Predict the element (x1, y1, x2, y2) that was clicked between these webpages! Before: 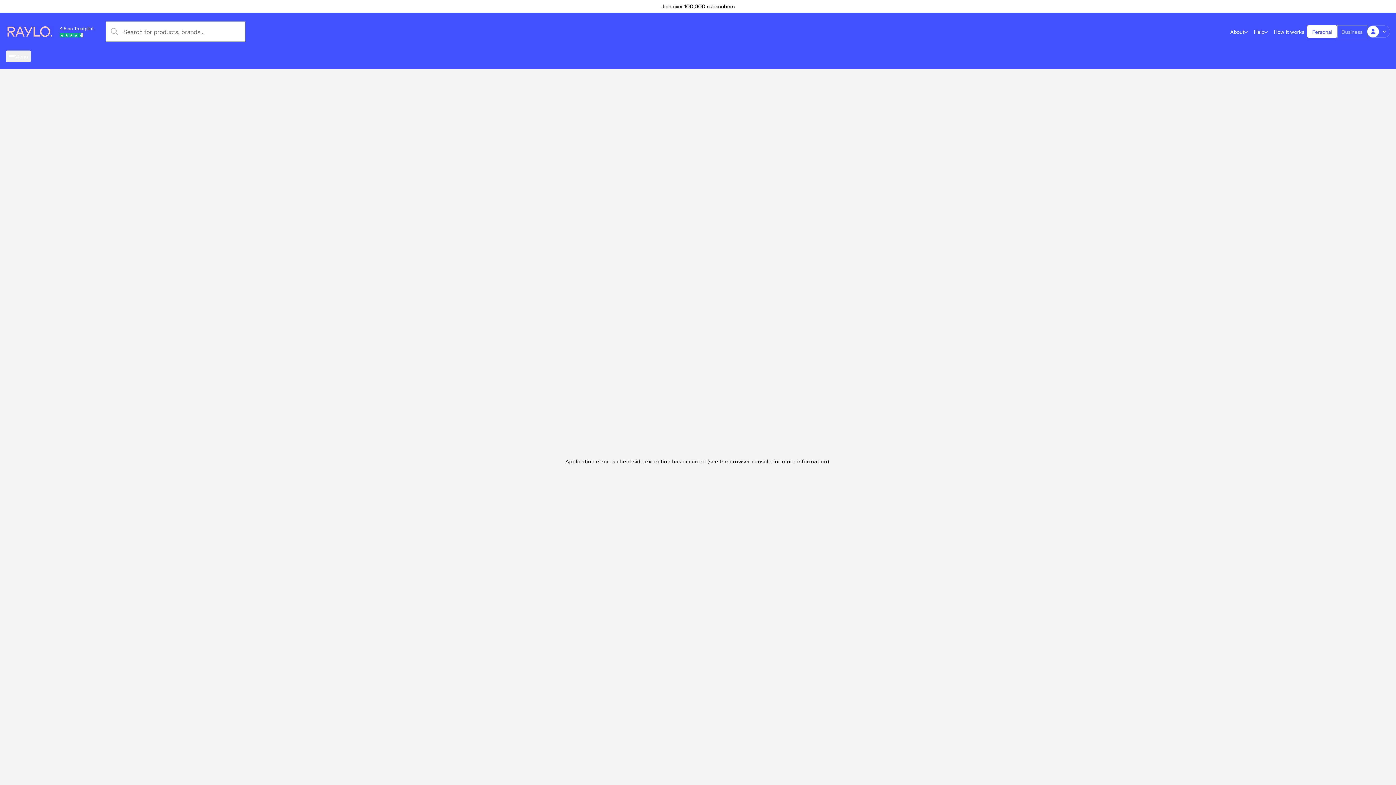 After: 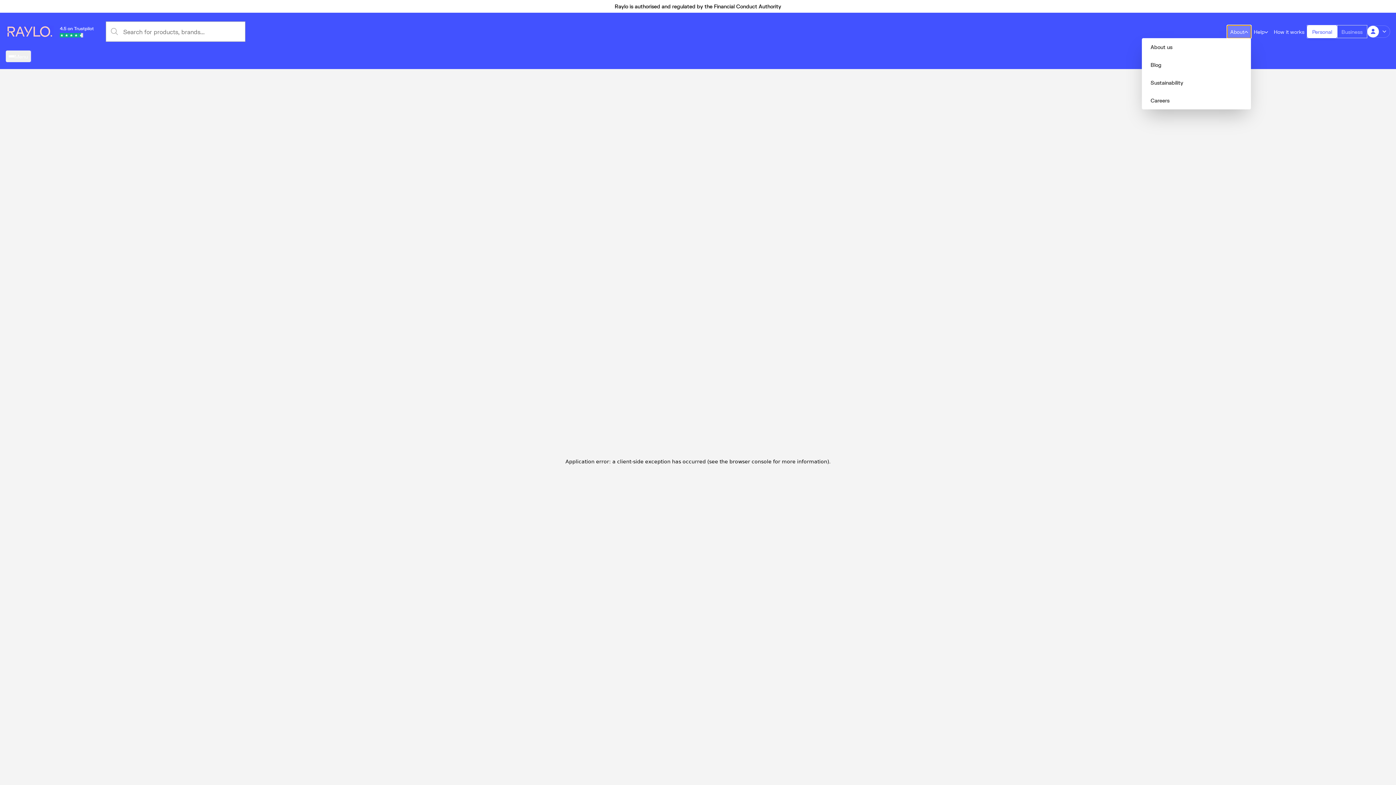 Action: label: About bbox: (1227, 25, 1251, 38)